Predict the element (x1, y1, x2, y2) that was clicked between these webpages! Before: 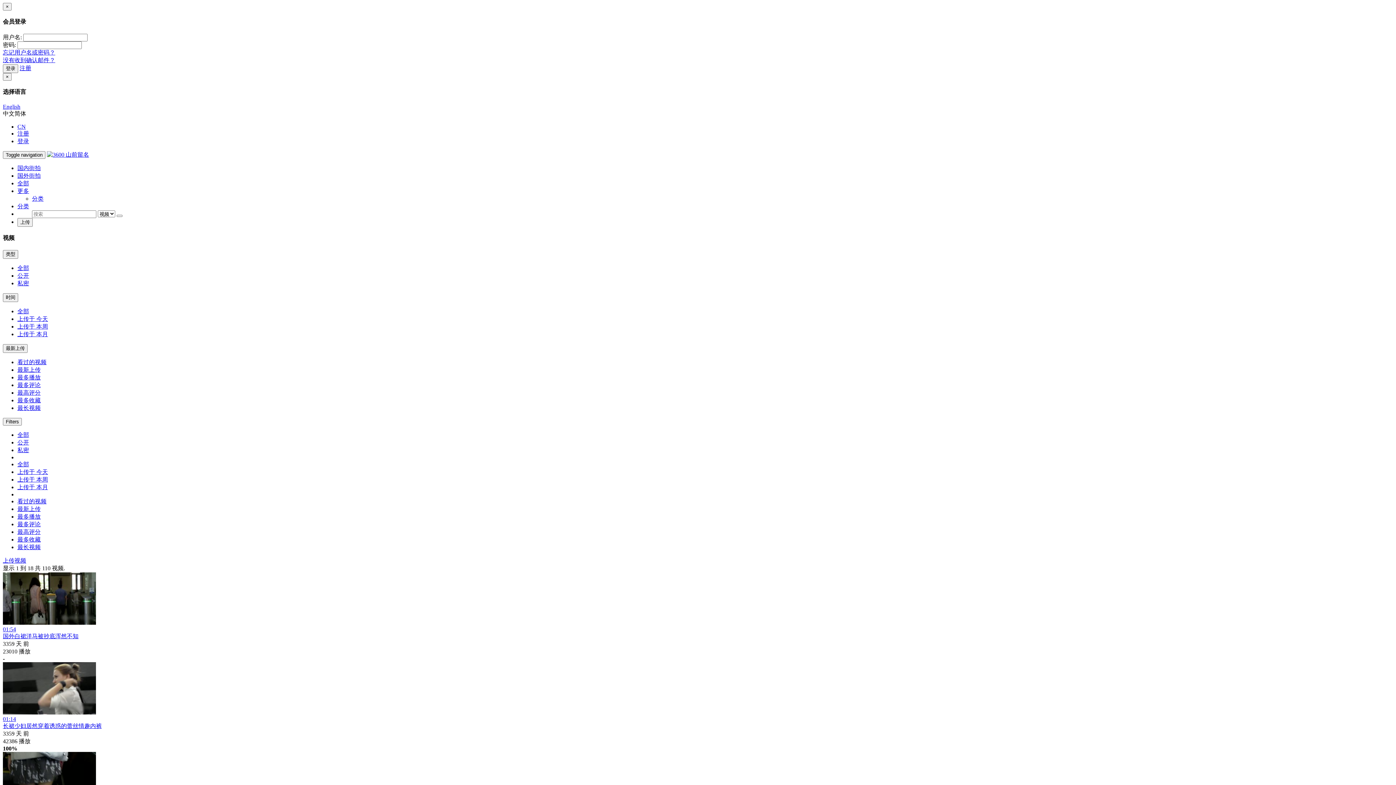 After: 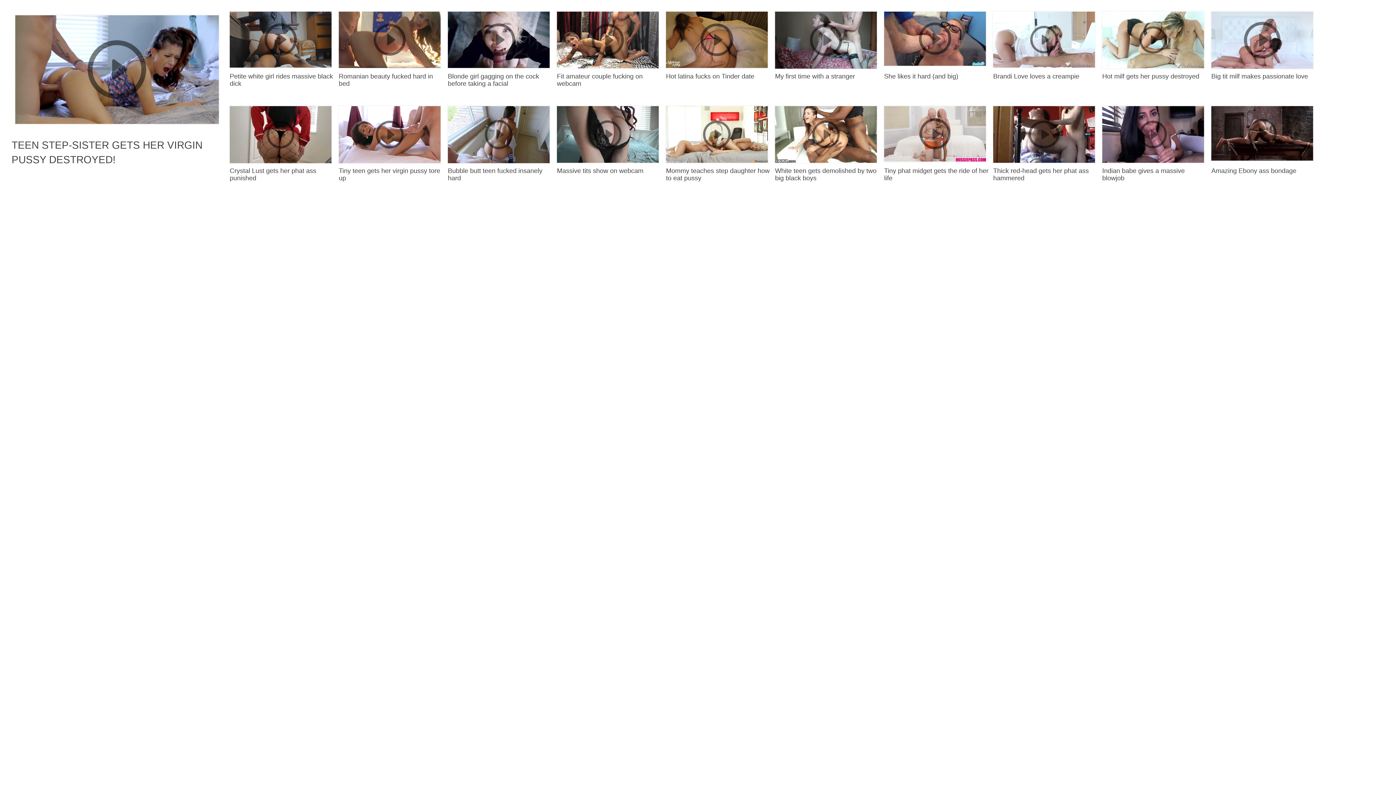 Action: bbox: (2, 662, 1393, 729) label: 01:14
长裙少妇居然穿着诱惑的蕾丝情趣内裤